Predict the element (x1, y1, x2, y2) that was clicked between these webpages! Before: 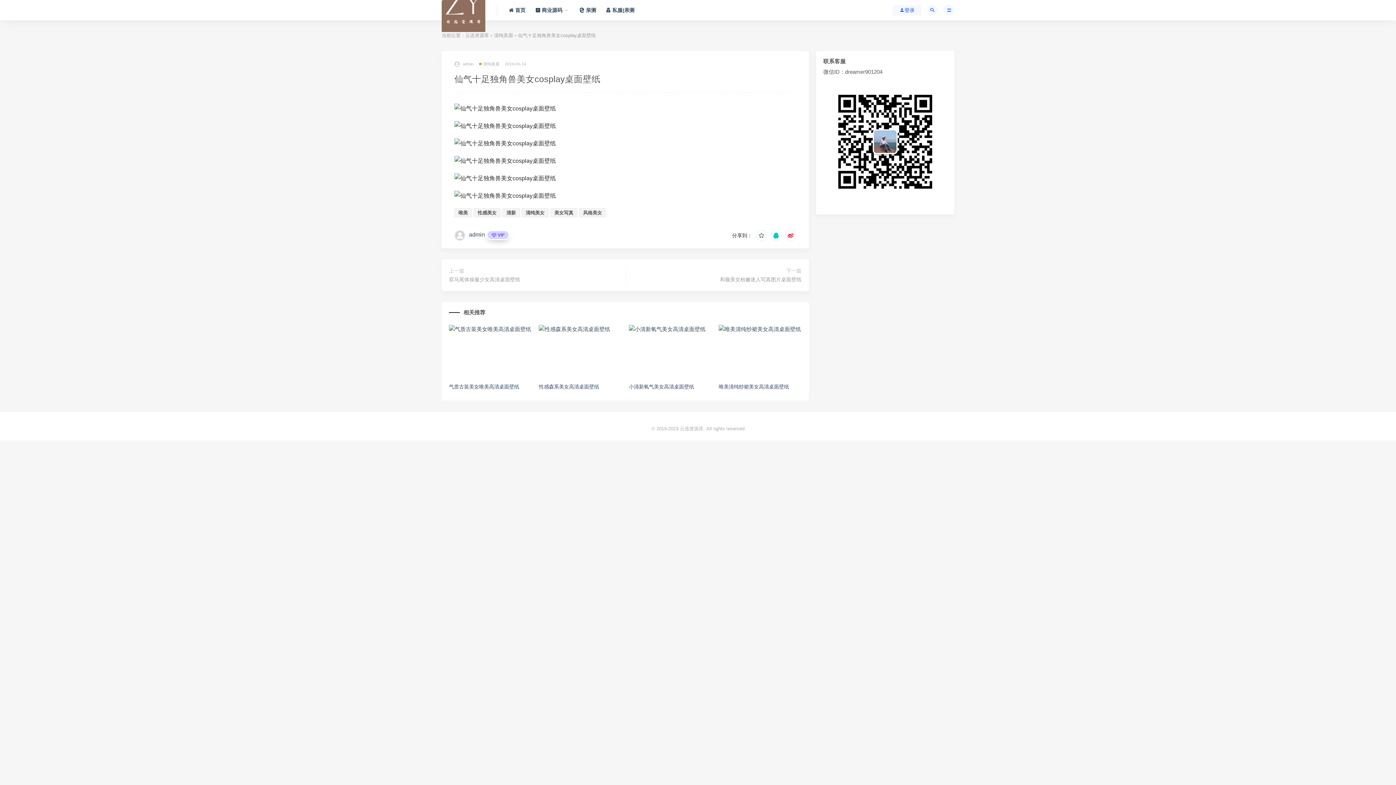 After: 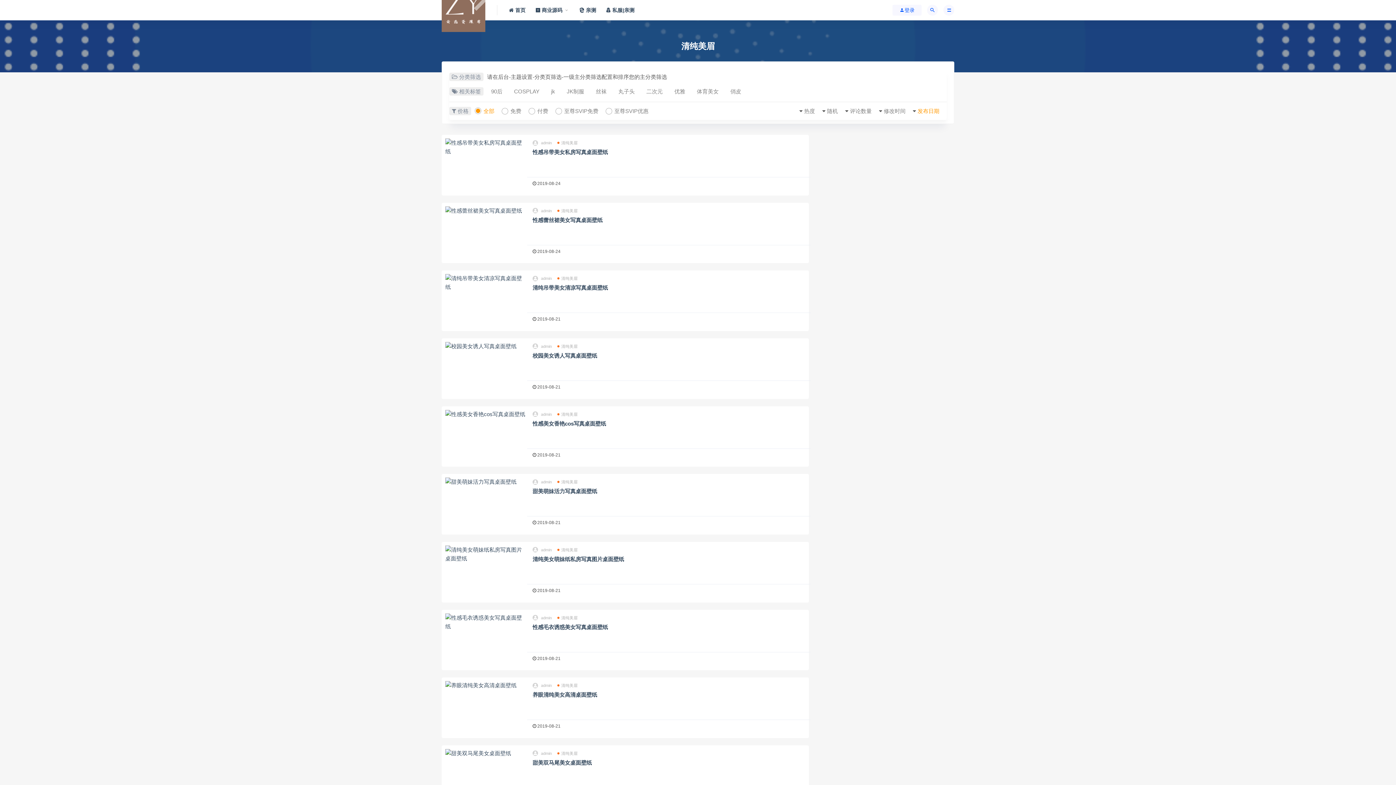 Action: label: 清纯美眉 bbox: (494, 32, 513, 38)